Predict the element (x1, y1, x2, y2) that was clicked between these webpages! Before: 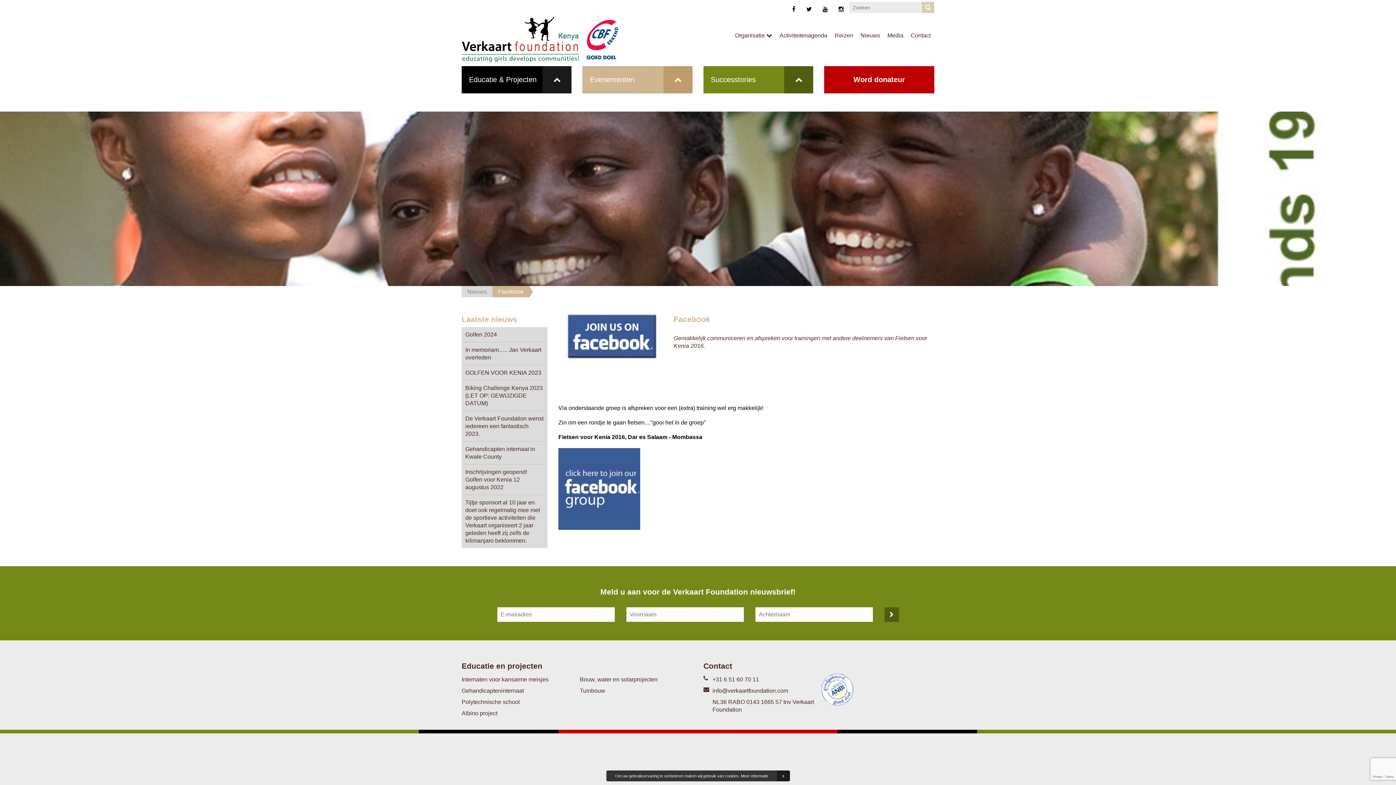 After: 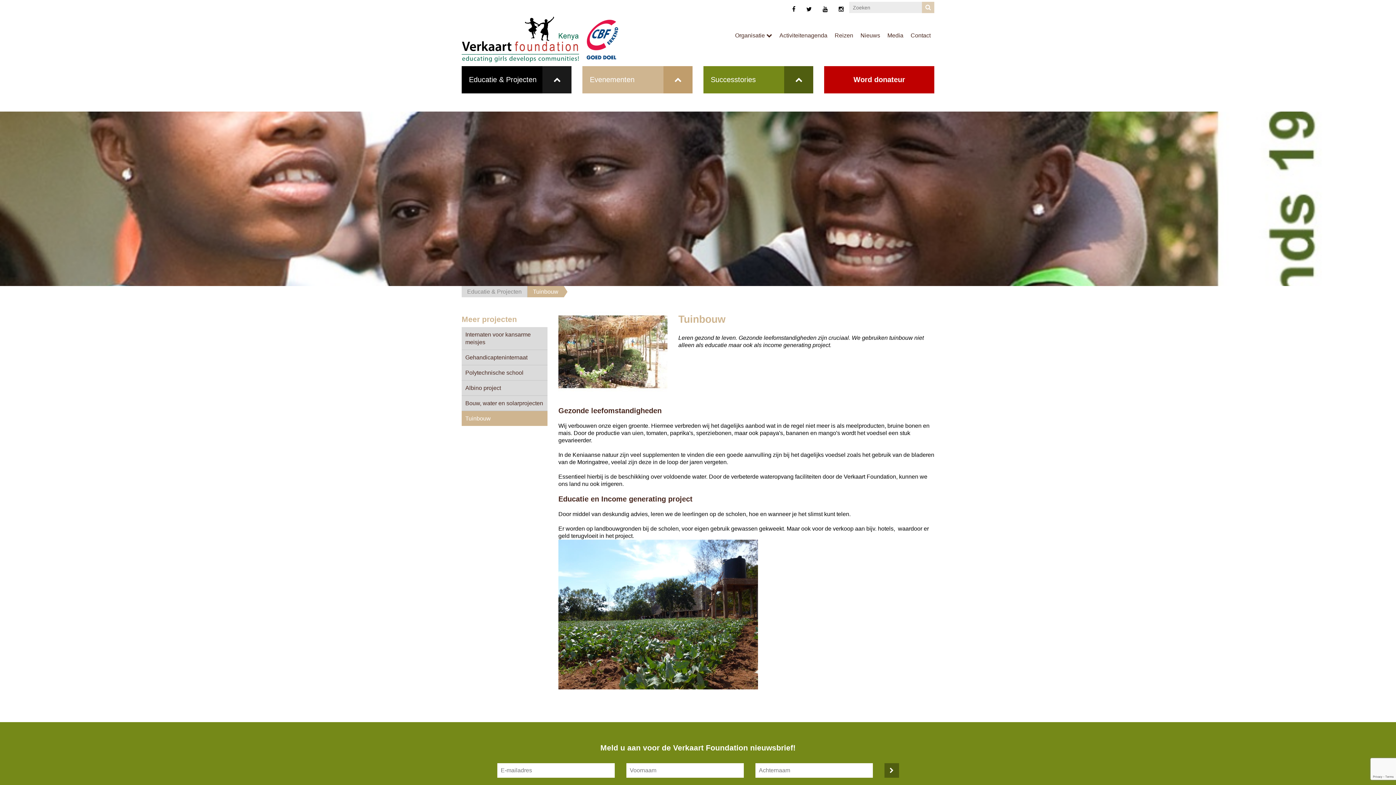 Action: bbox: (579, 688, 605, 694) label: Tuinbouw